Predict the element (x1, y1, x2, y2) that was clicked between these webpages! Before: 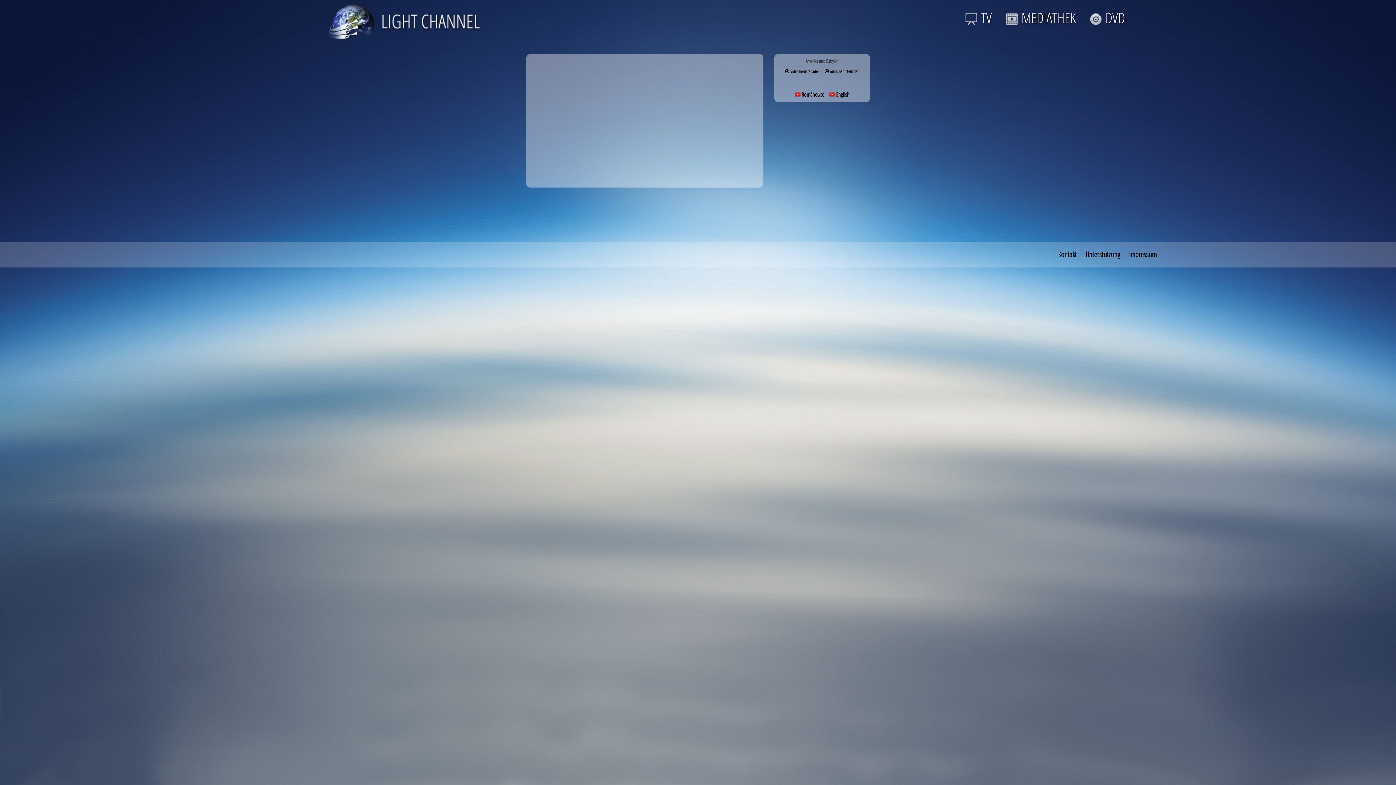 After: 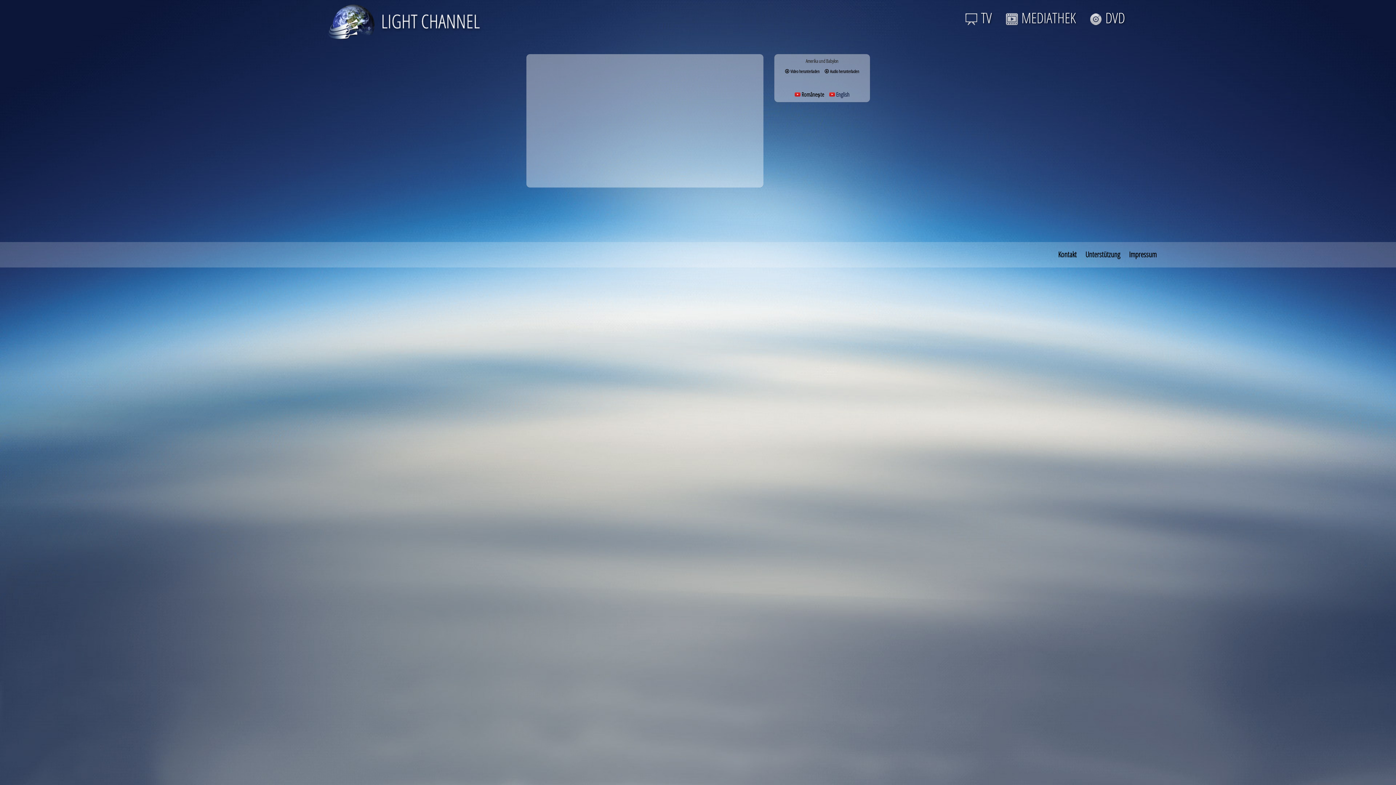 Action: bbox: (829, 90, 849, 98) label:  English